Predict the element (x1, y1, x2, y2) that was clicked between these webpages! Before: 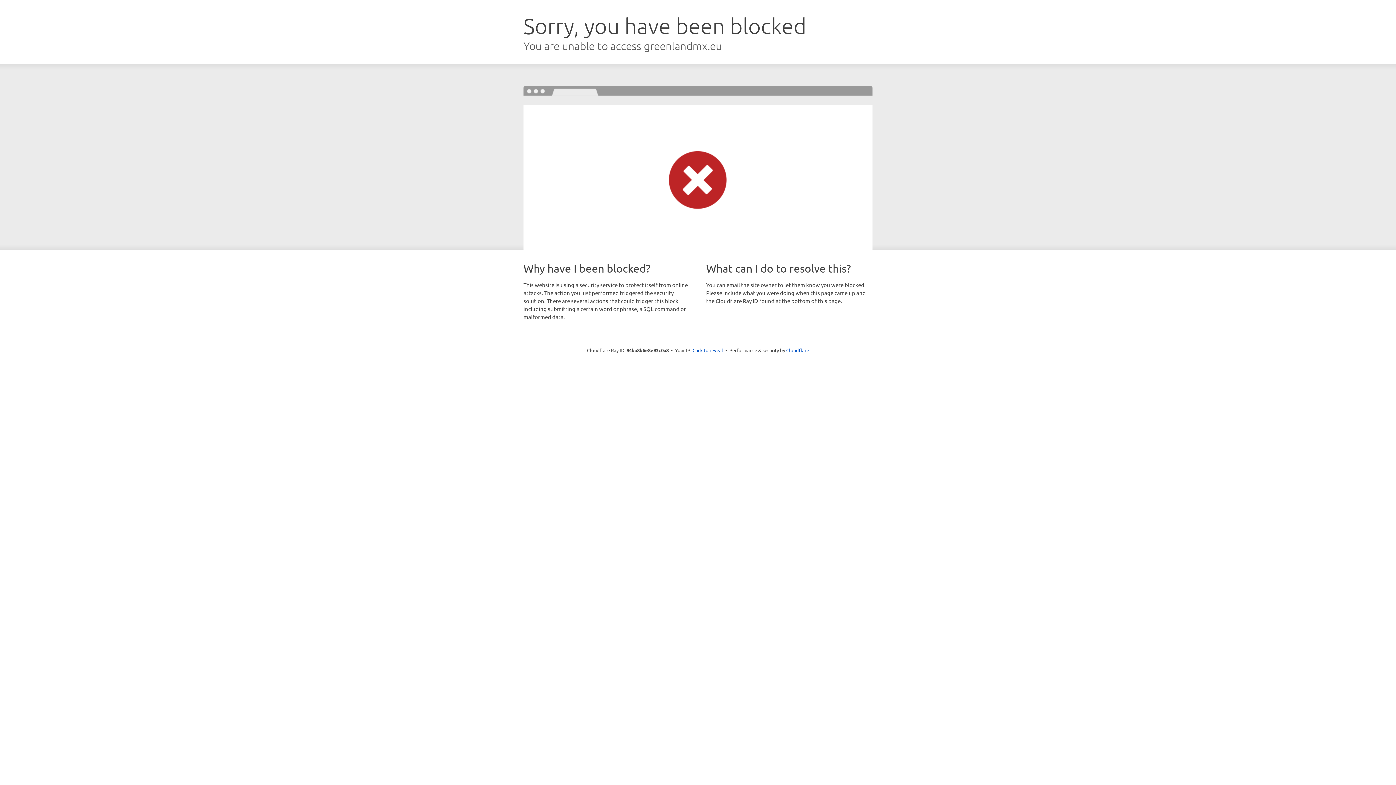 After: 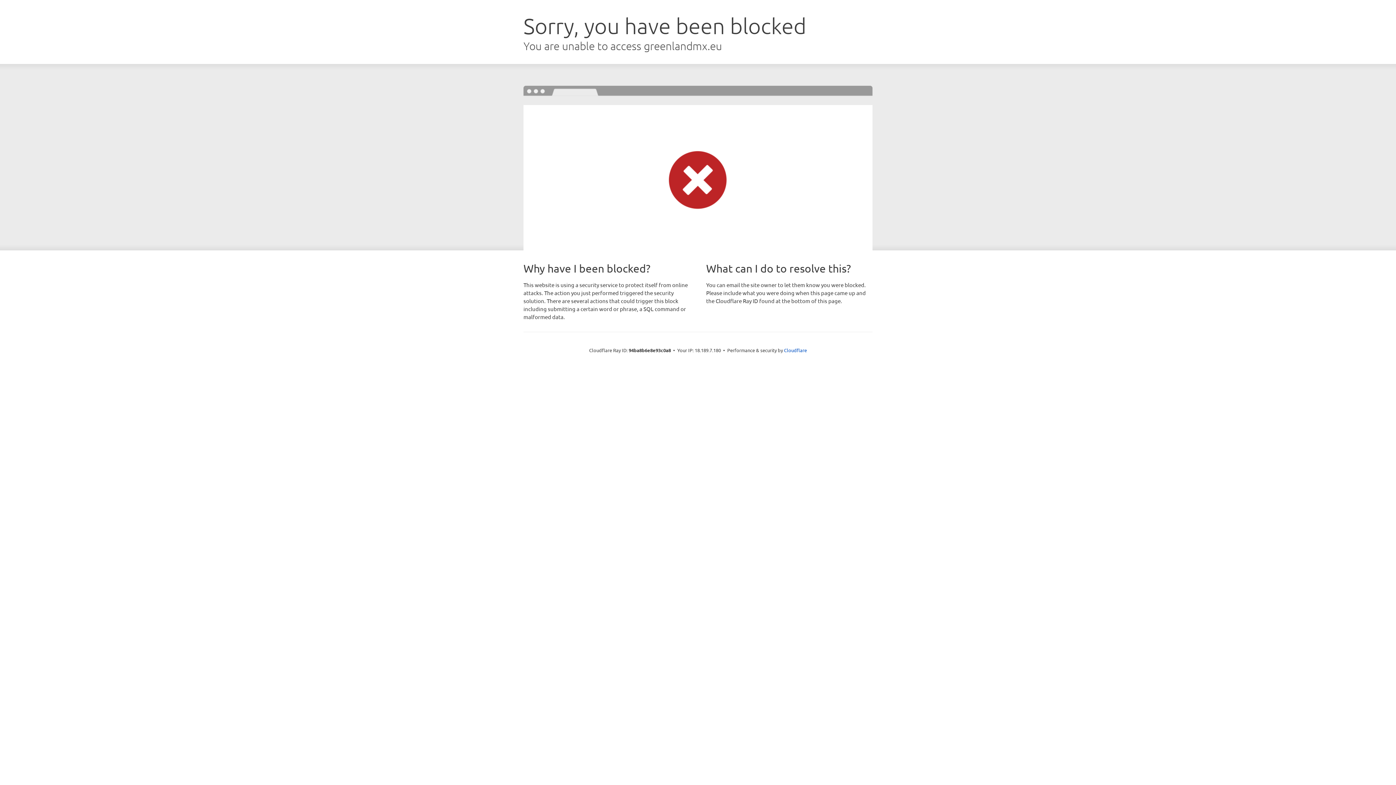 Action: label: Click to reveal bbox: (692, 346, 723, 353)